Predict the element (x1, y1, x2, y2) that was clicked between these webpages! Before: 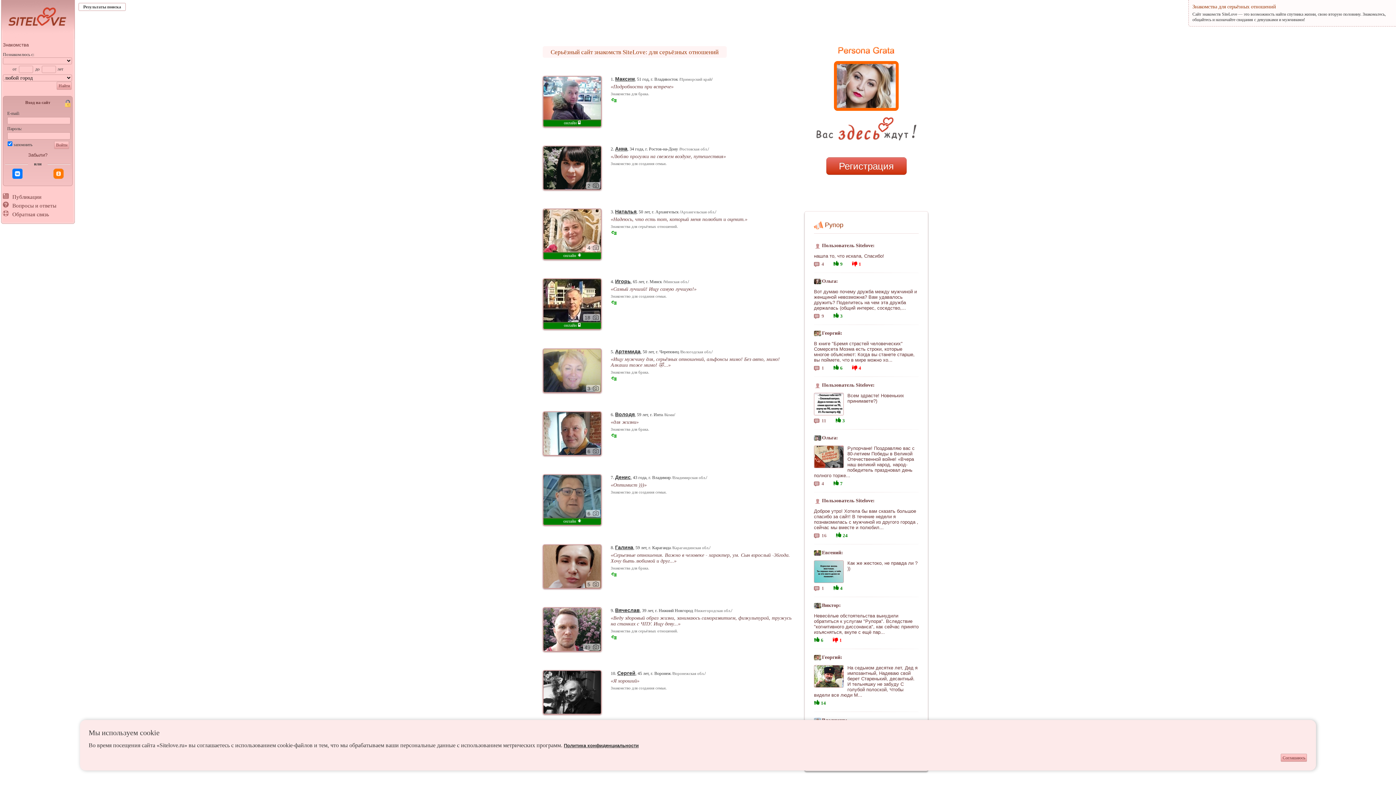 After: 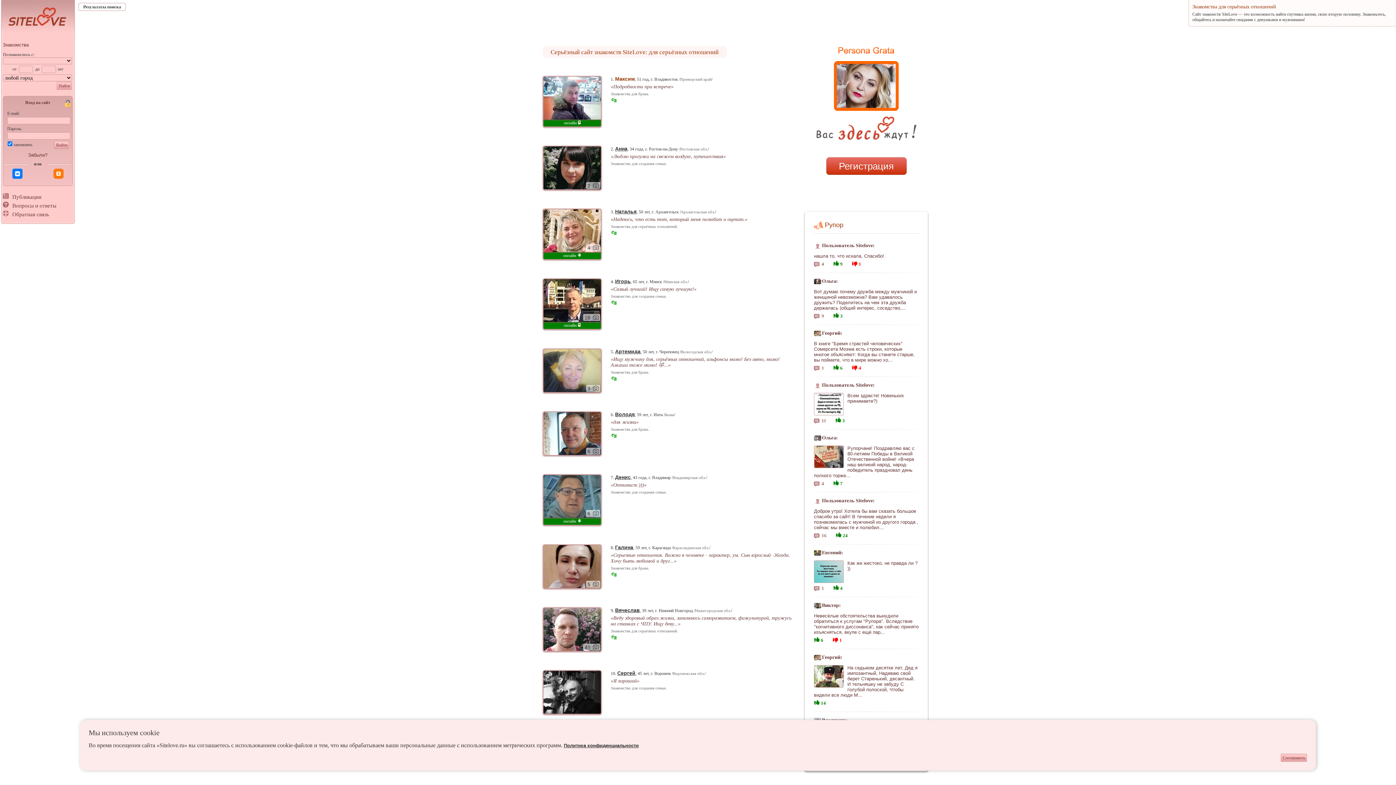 Action: label: Максим bbox: (615, 76, 634, 81)